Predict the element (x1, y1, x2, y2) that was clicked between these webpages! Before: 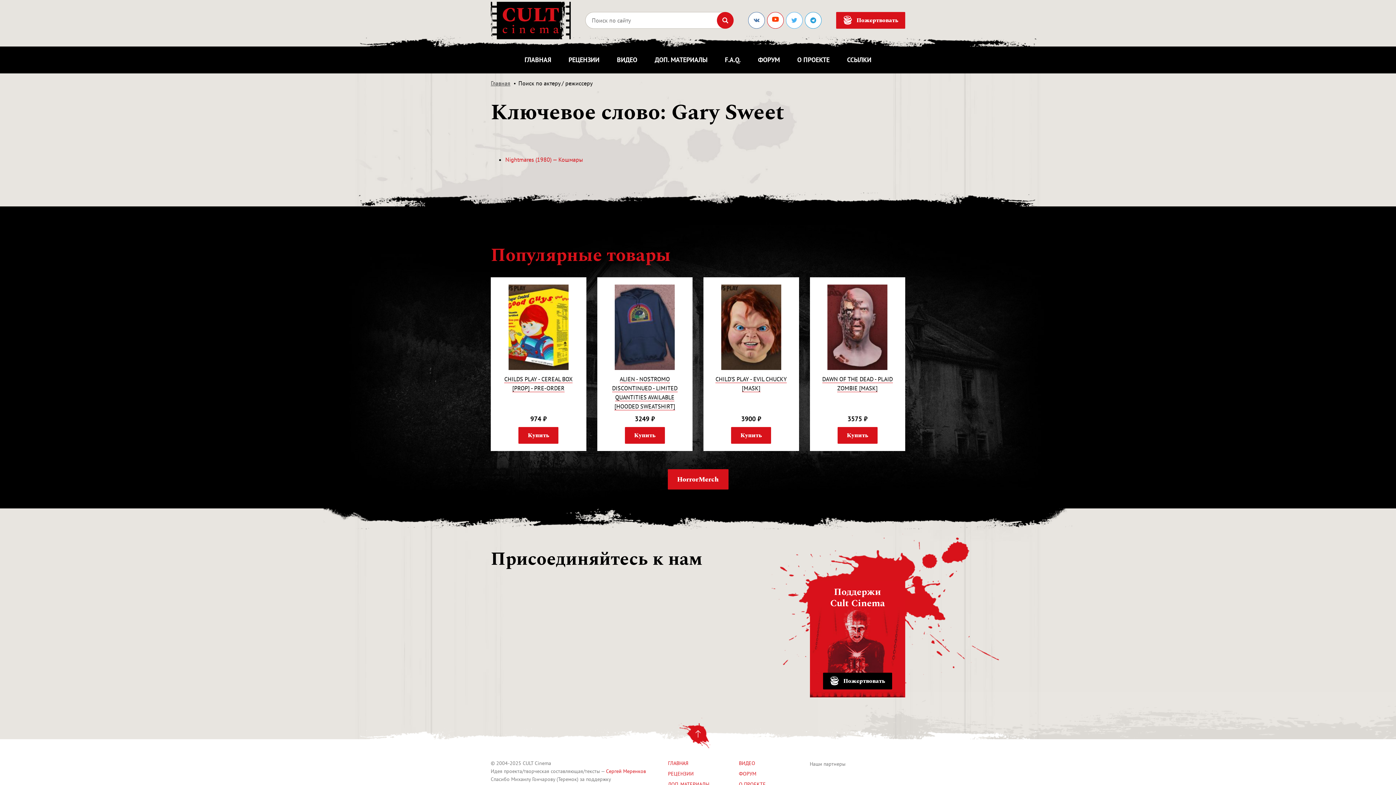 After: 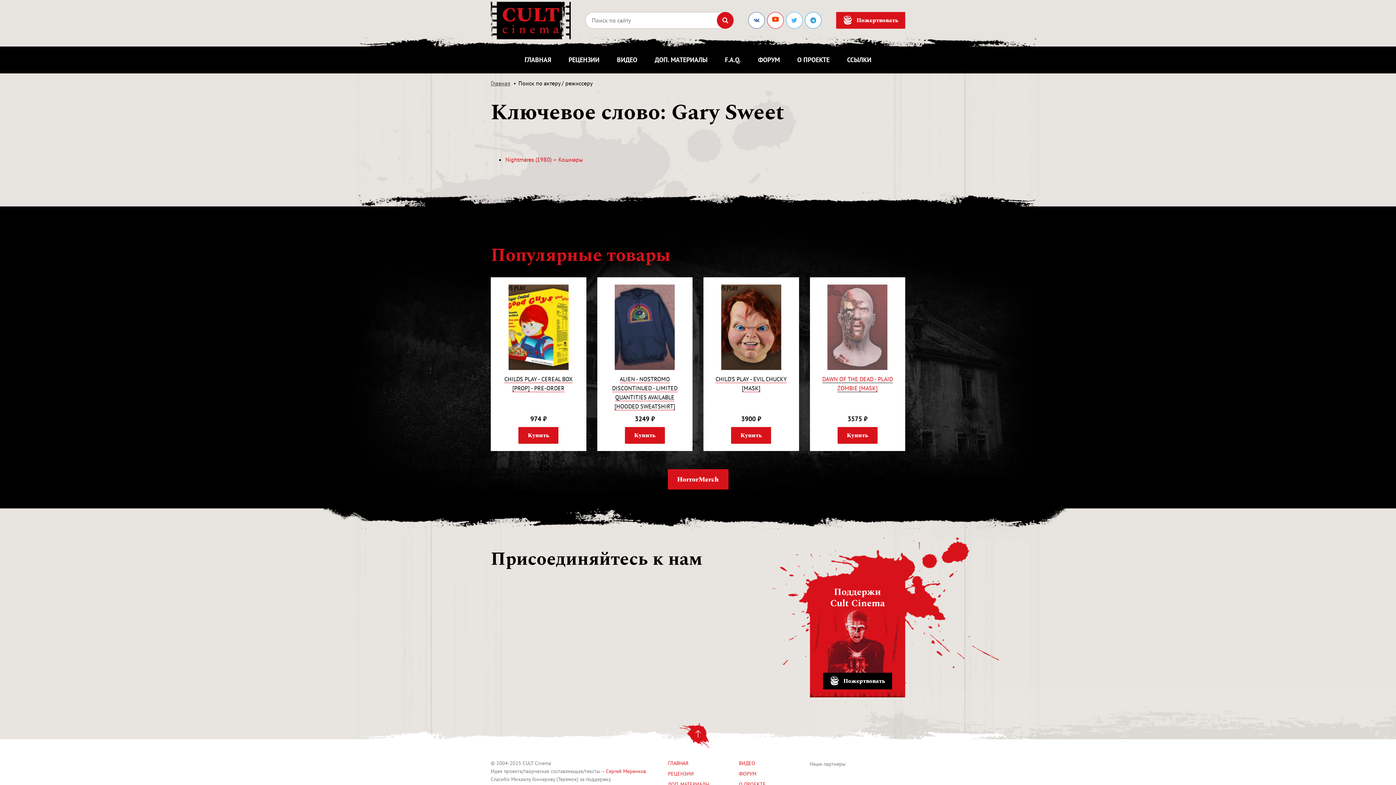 Action: label: DAWN OF THE DEAD - PLAID ZOMBIE [MASK] bbox: (817, 284, 898, 414)